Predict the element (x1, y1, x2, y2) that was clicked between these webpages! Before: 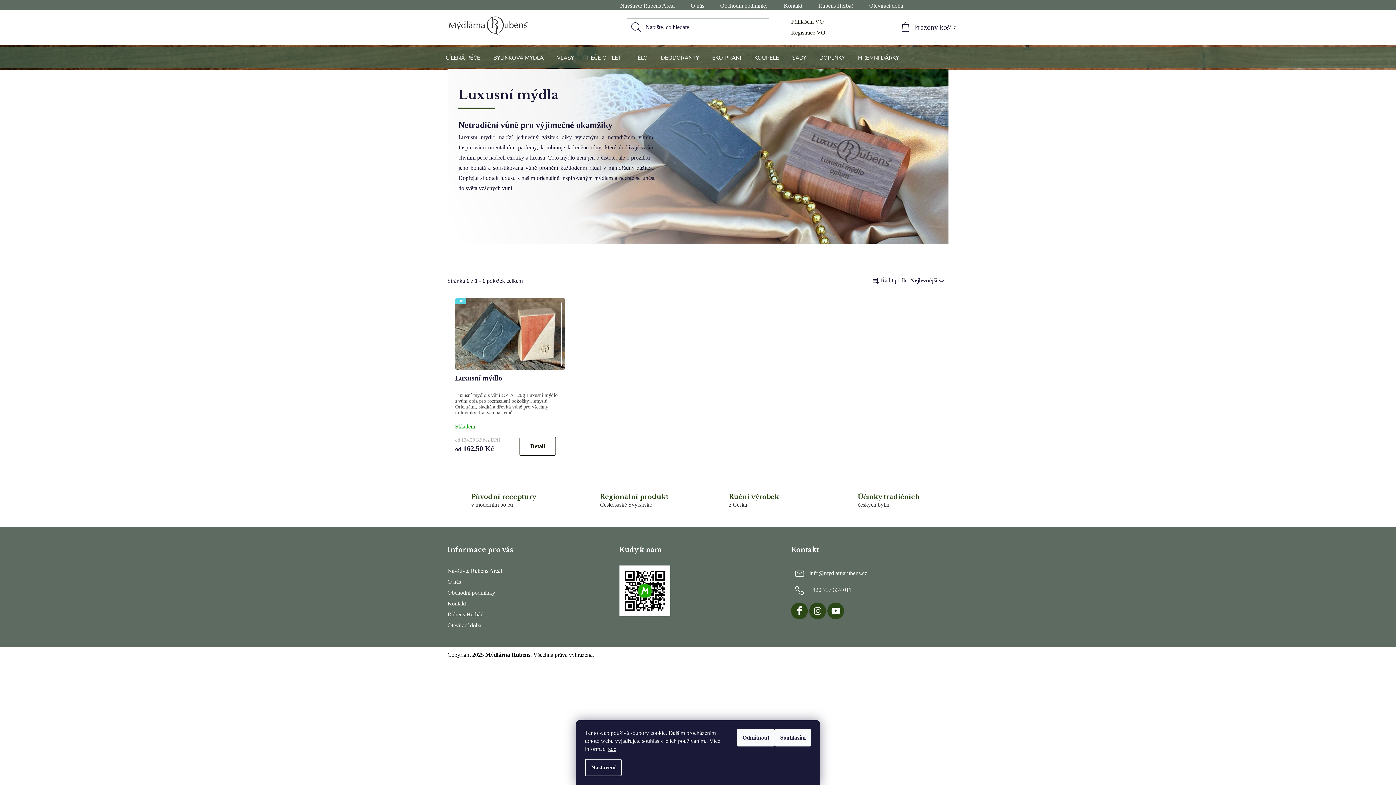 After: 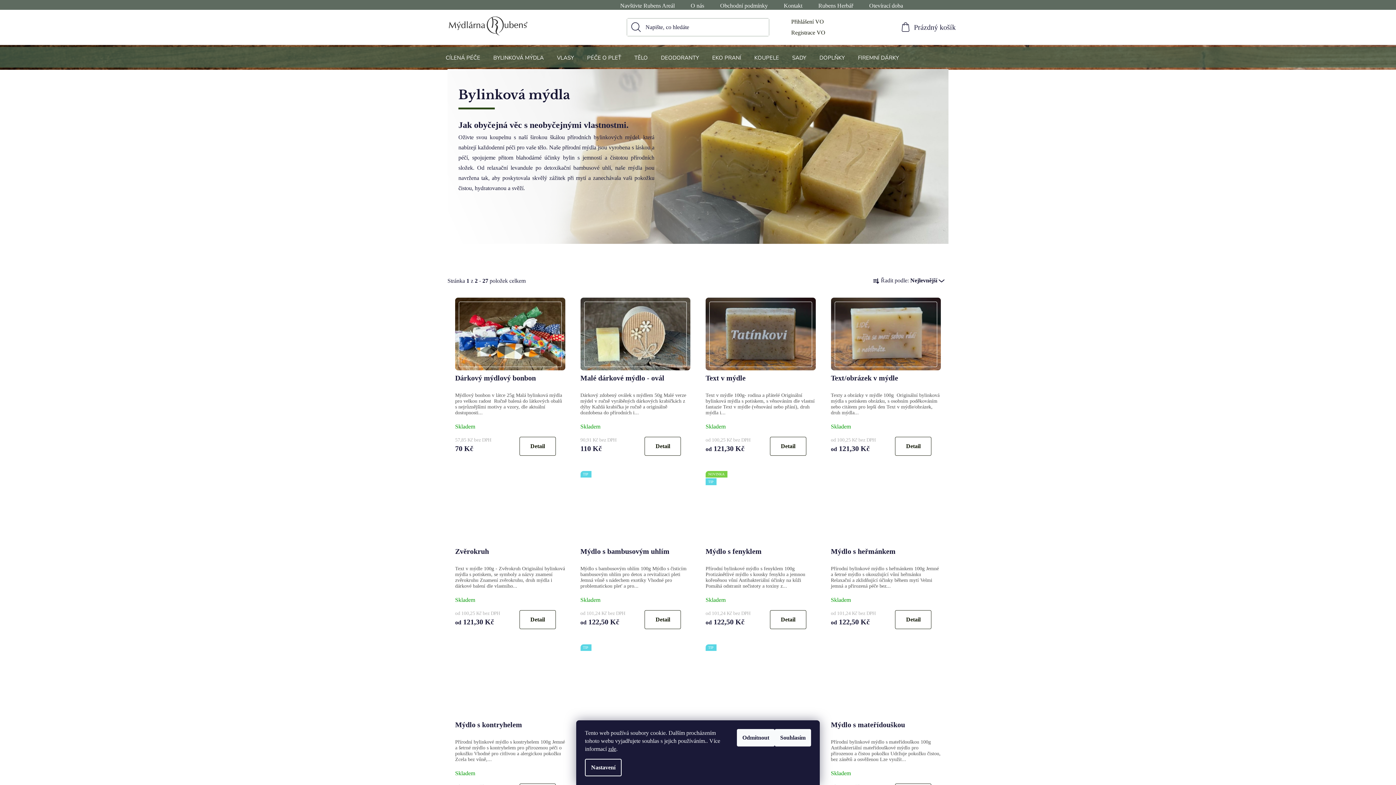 Action: bbox: (488, 45, 551, 70) label: BYLINKOVÁ MÝDLA